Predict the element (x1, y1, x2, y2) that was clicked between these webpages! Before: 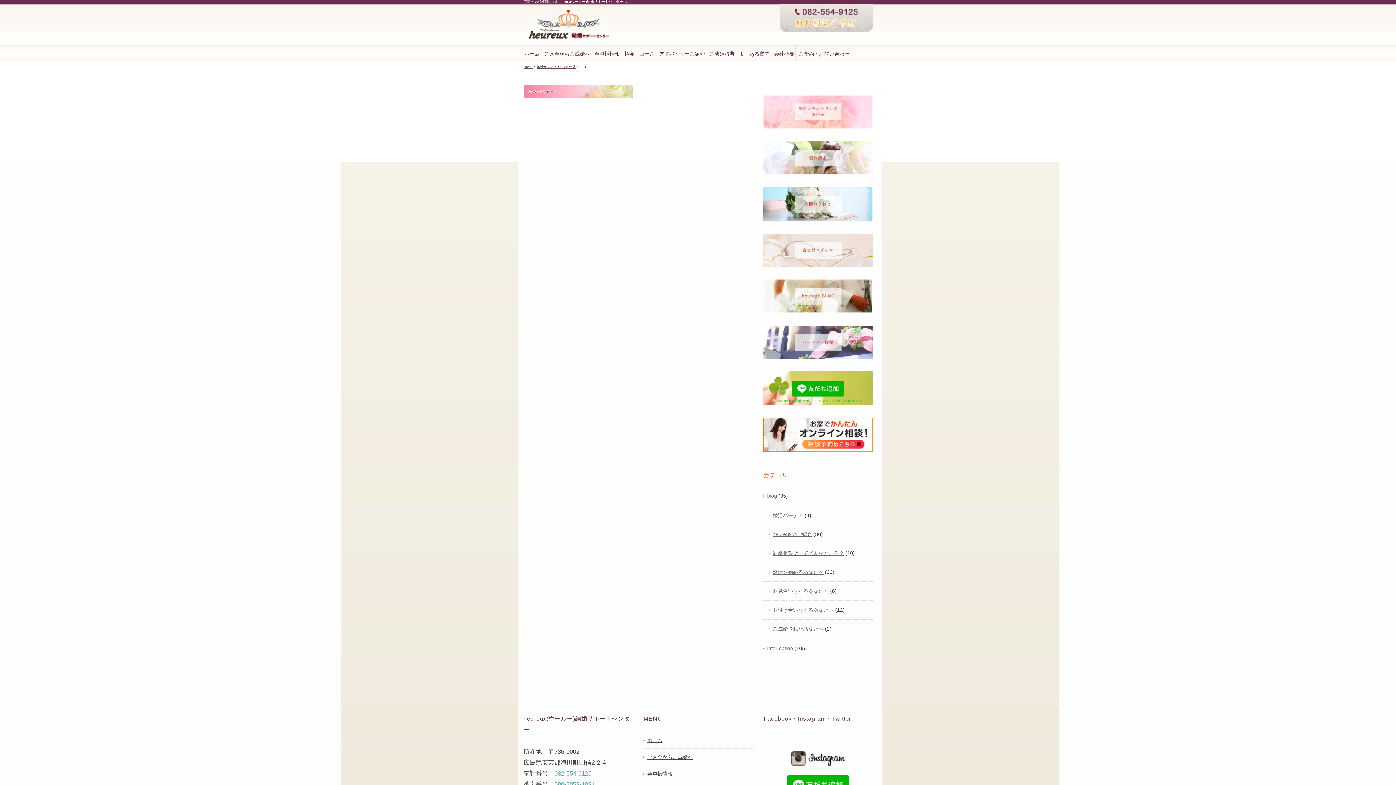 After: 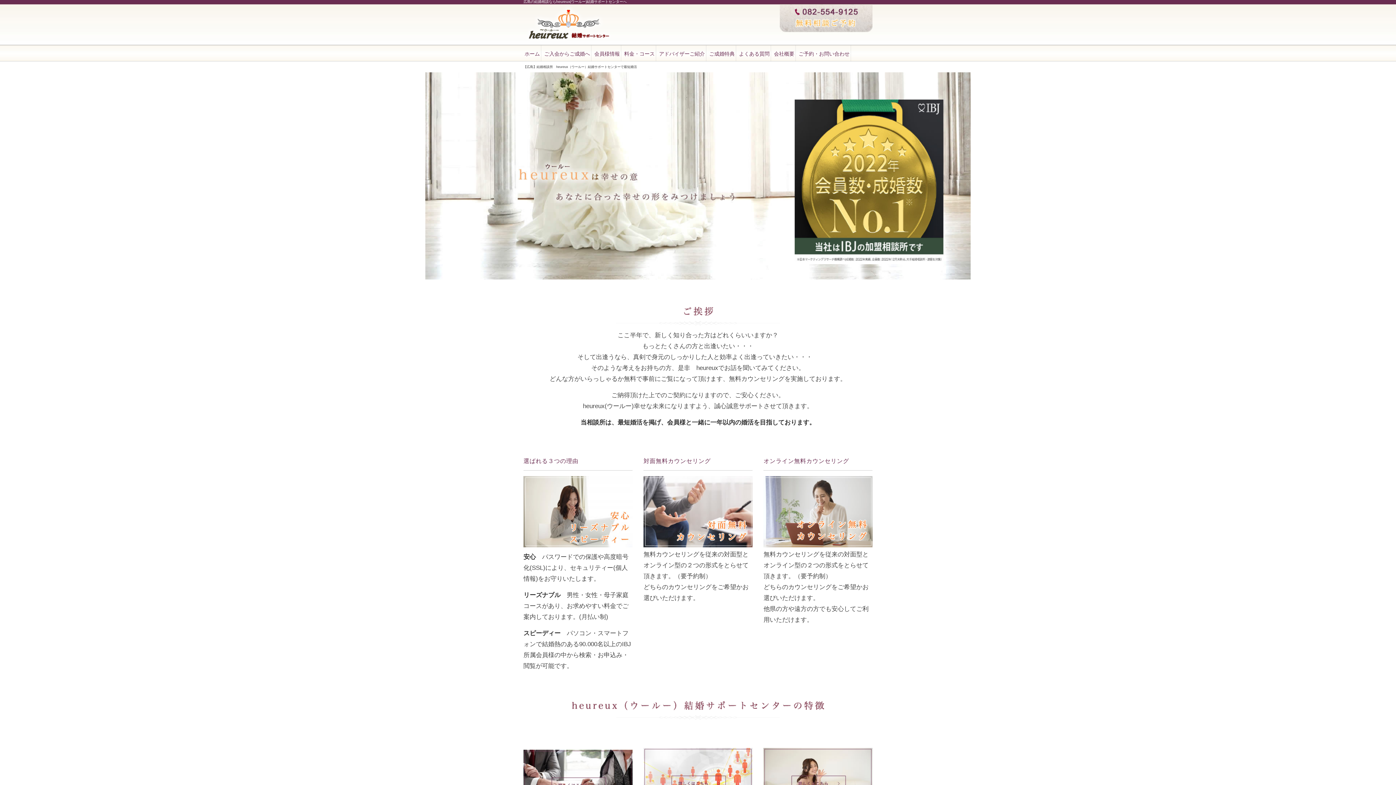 Action: bbox: (523, 45, 541, 61) label: ホーム